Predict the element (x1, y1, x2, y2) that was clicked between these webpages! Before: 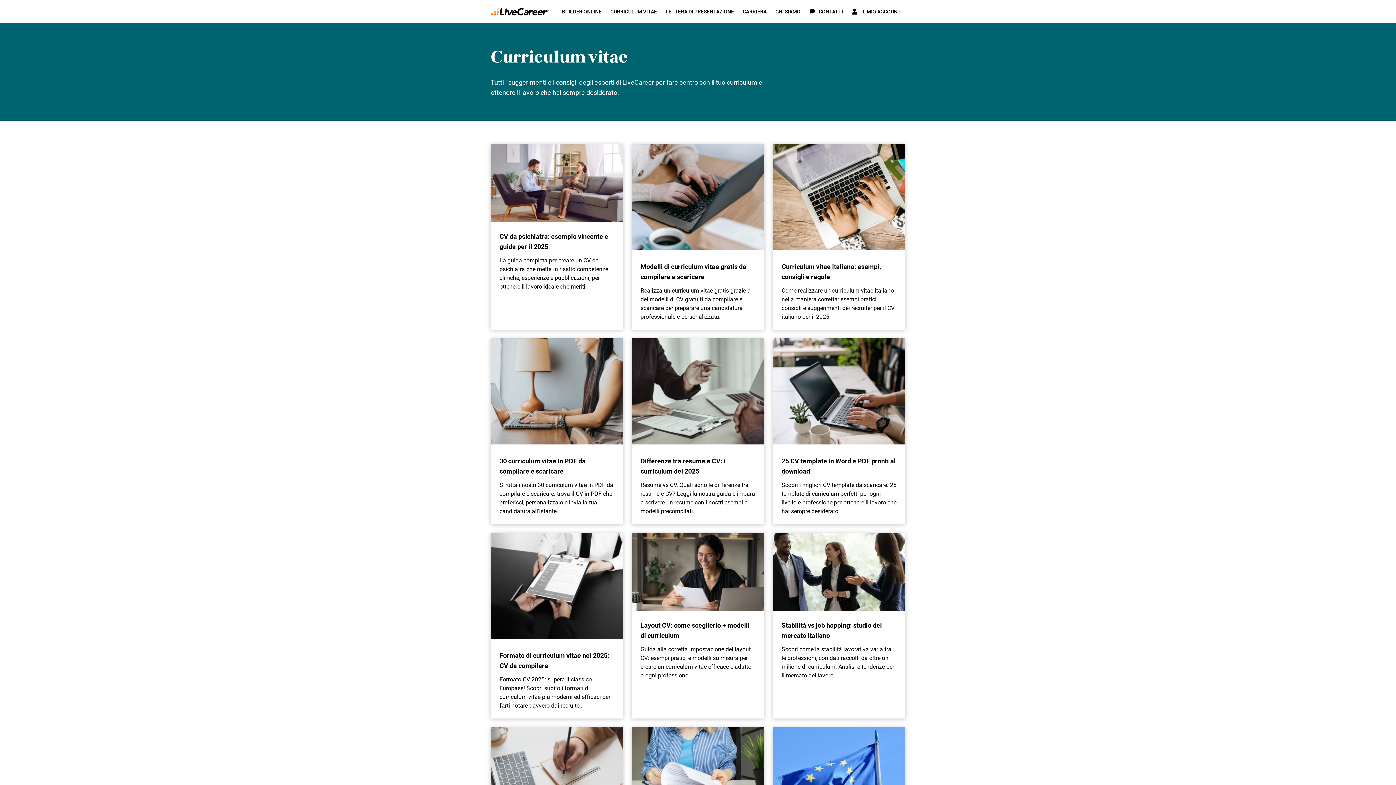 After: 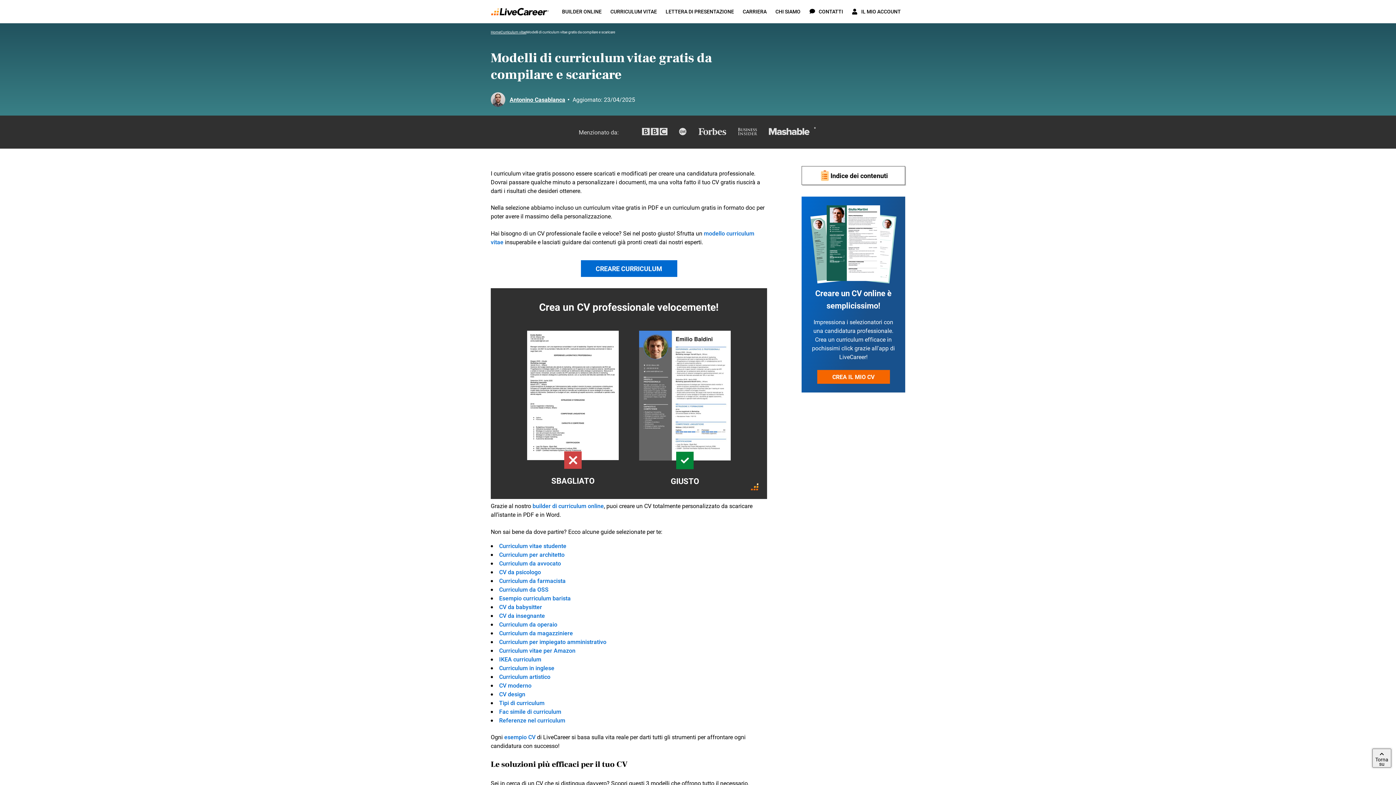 Action: bbox: (632, 144, 764, 252)